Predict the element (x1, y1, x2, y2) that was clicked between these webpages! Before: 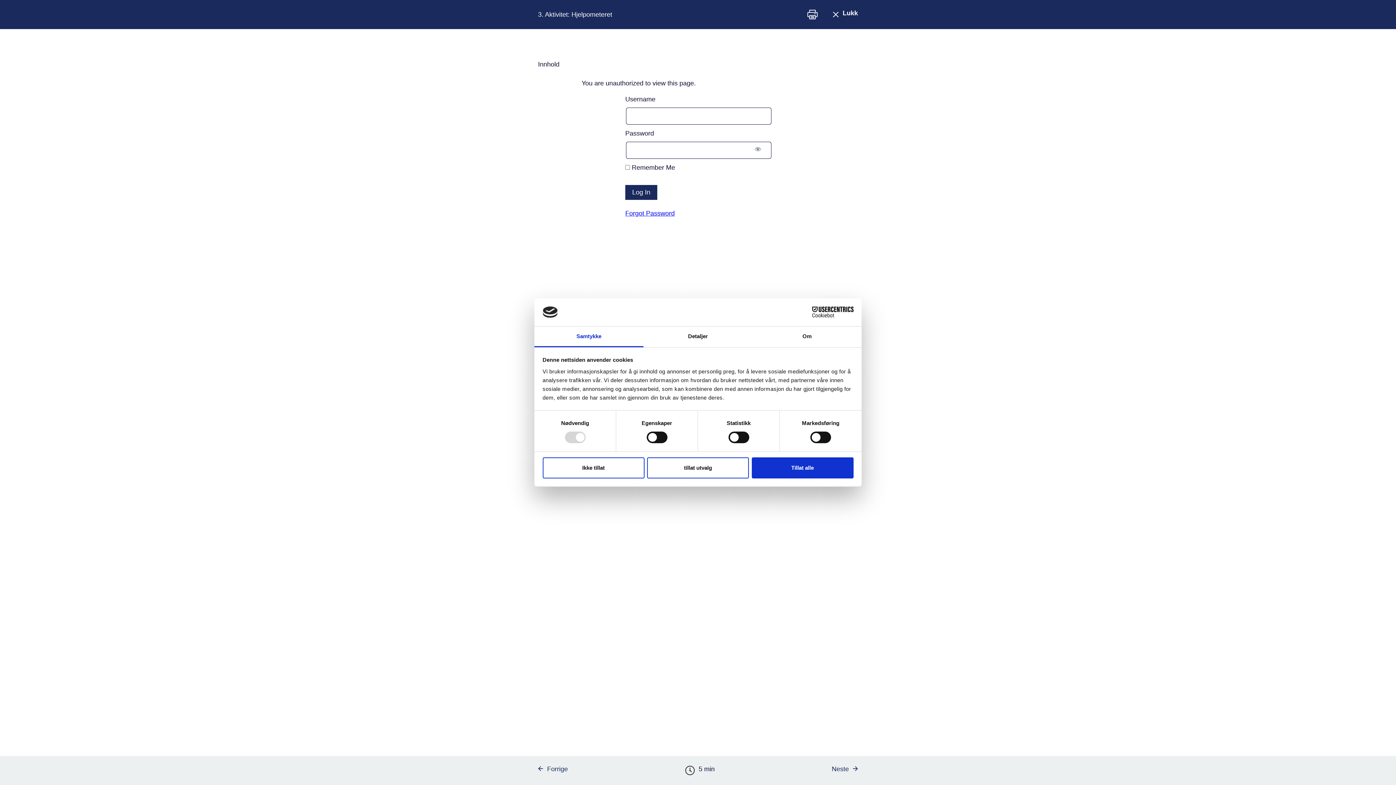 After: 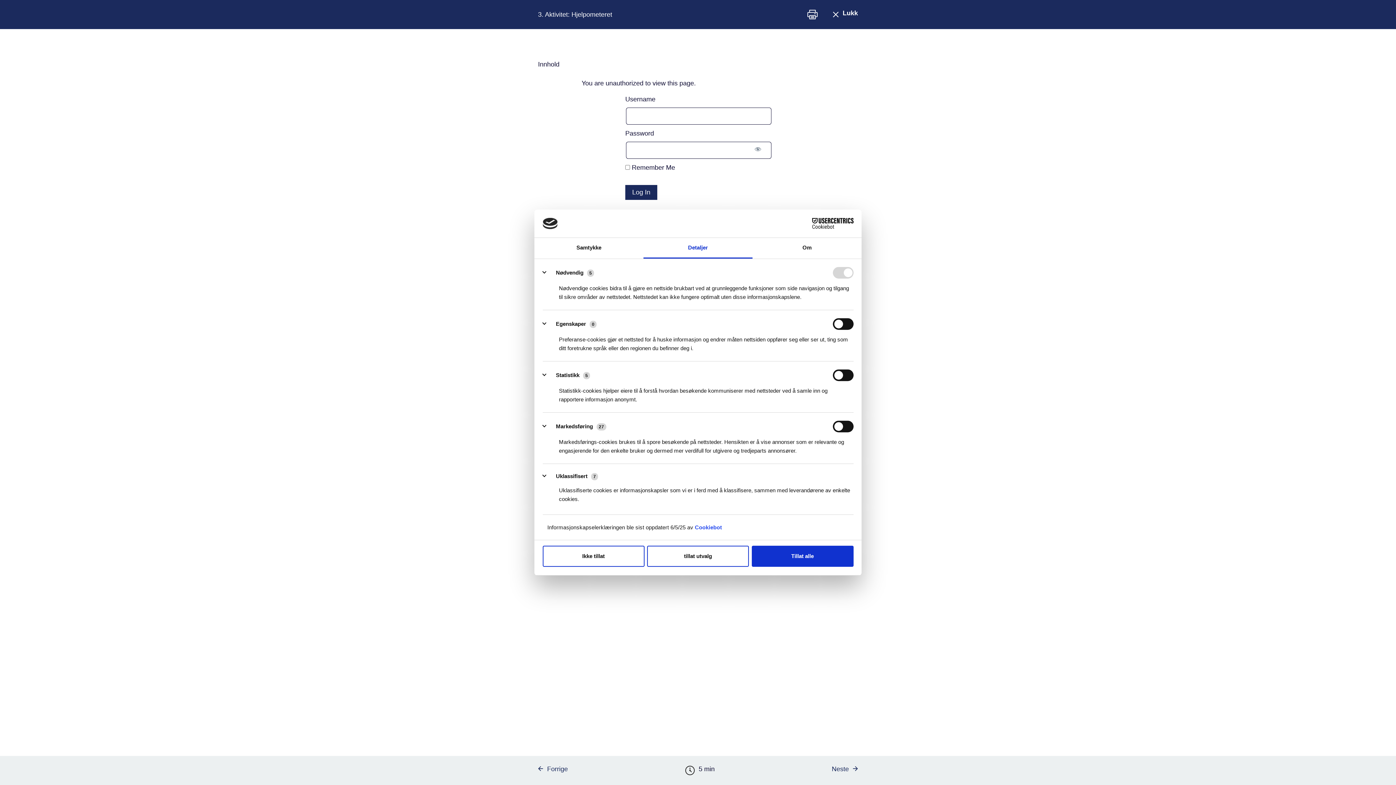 Action: bbox: (643, 326, 752, 347) label: Detaljer